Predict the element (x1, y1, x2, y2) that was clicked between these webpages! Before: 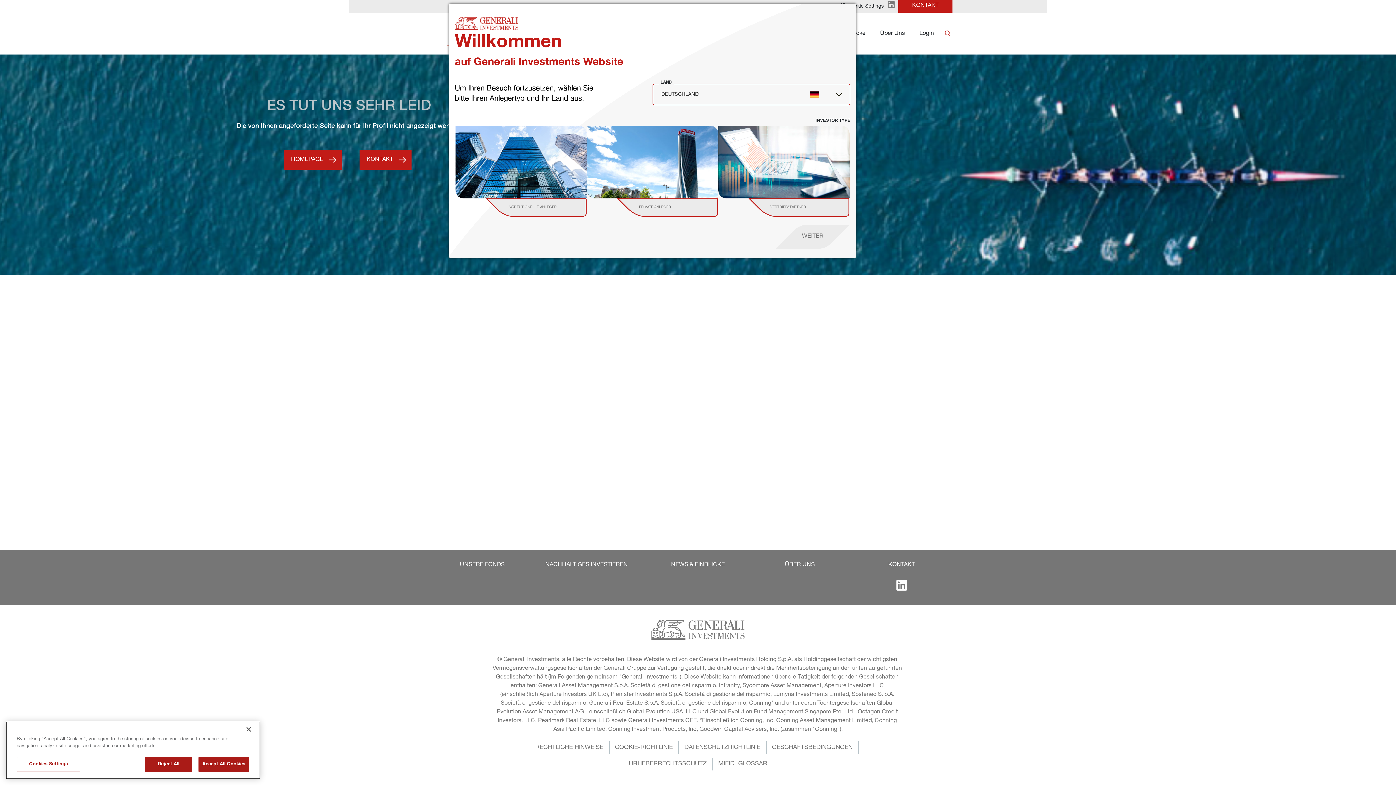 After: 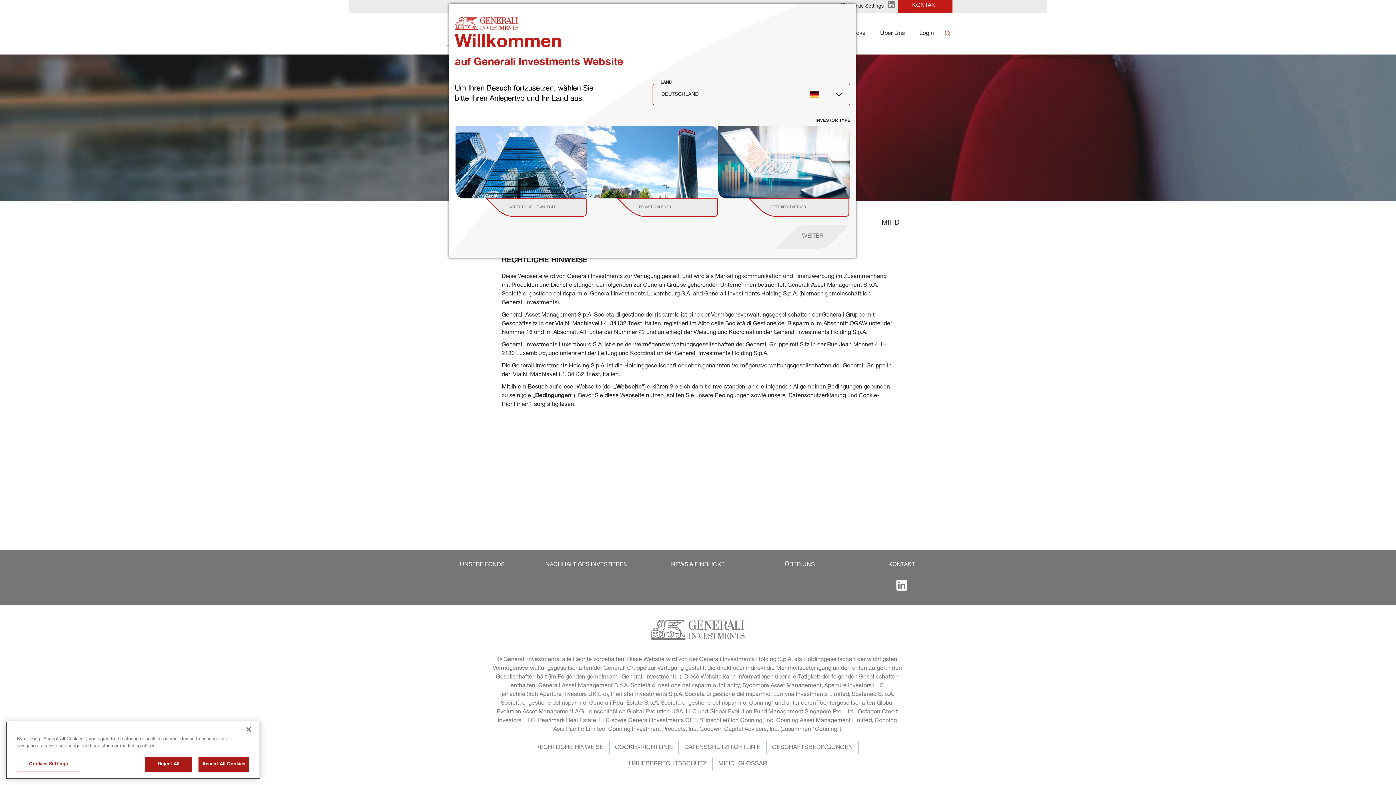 Action: label: RECHTLICHE HINWEISE bbox: (535, 741, 609, 754)